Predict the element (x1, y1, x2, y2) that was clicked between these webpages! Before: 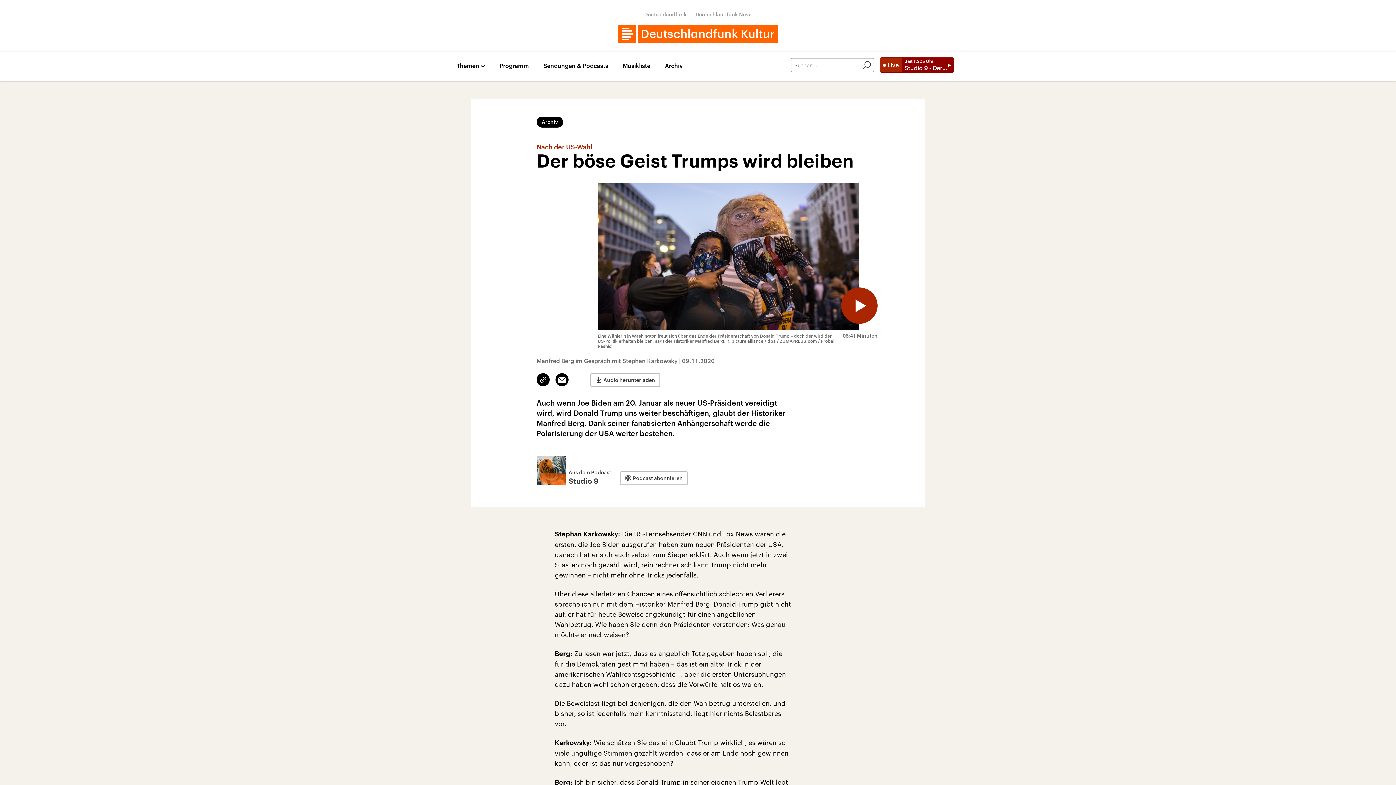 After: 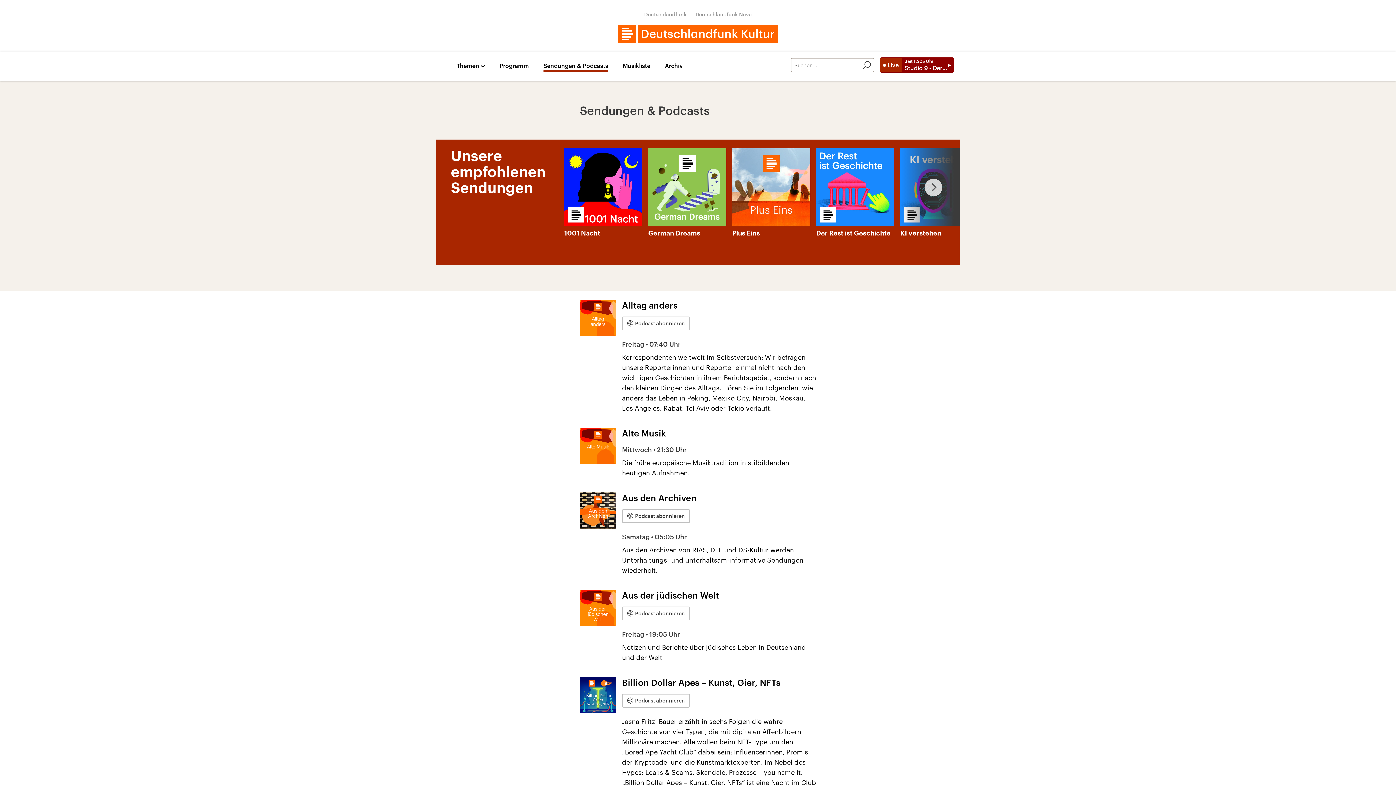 Action: label: Sendungen & Podcasts bbox: (543, 62, 608, 71)